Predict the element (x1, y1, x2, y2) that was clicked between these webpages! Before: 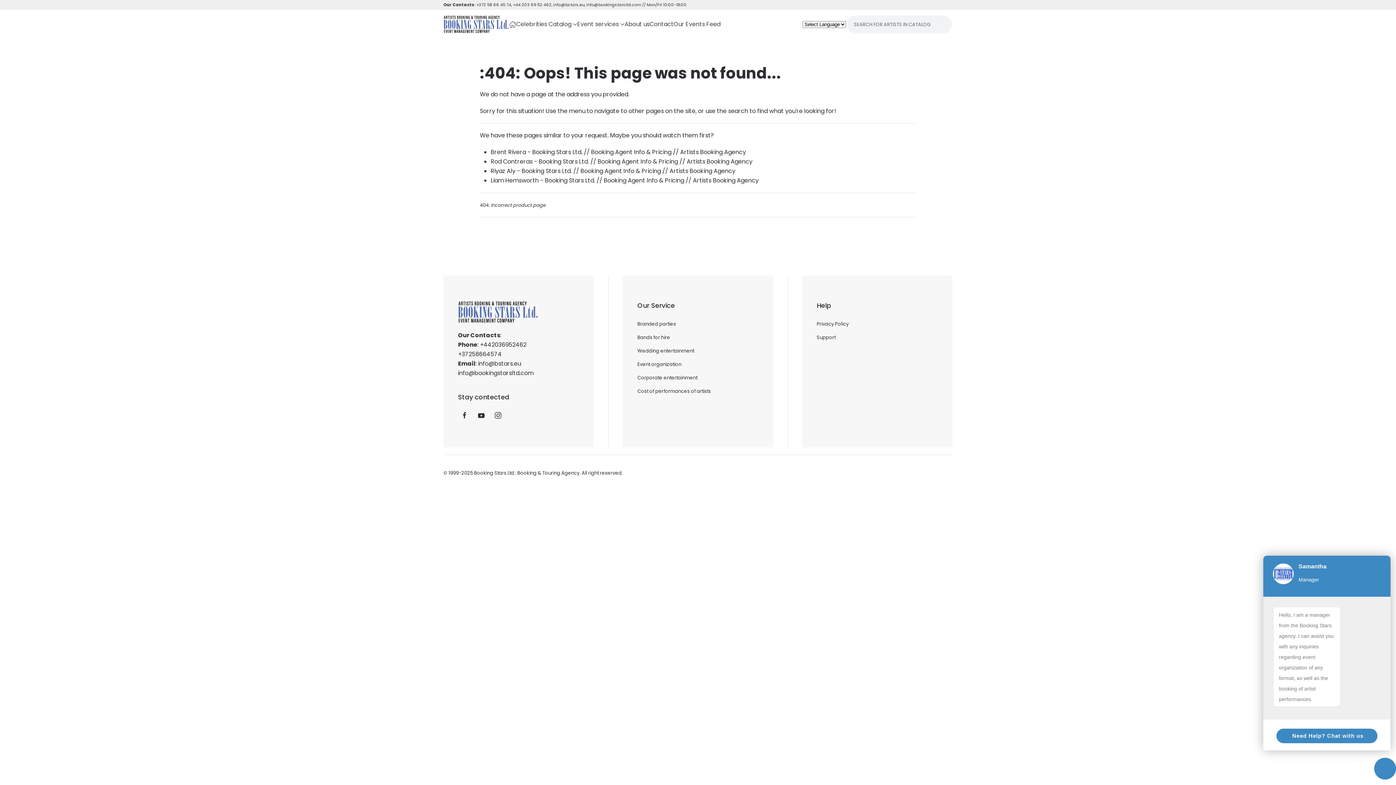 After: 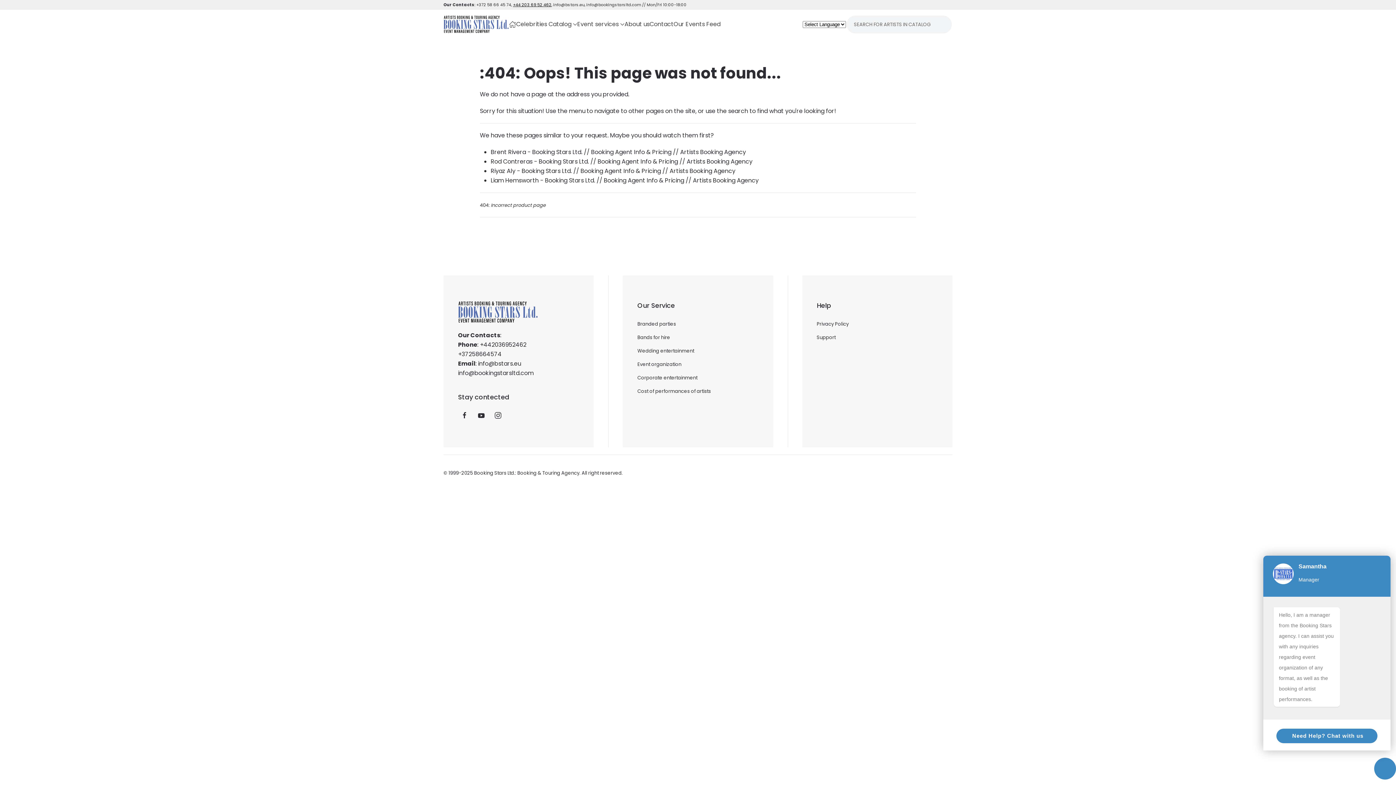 Action: label: +44 203 69 52 462 bbox: (513, 1, 551, 7)